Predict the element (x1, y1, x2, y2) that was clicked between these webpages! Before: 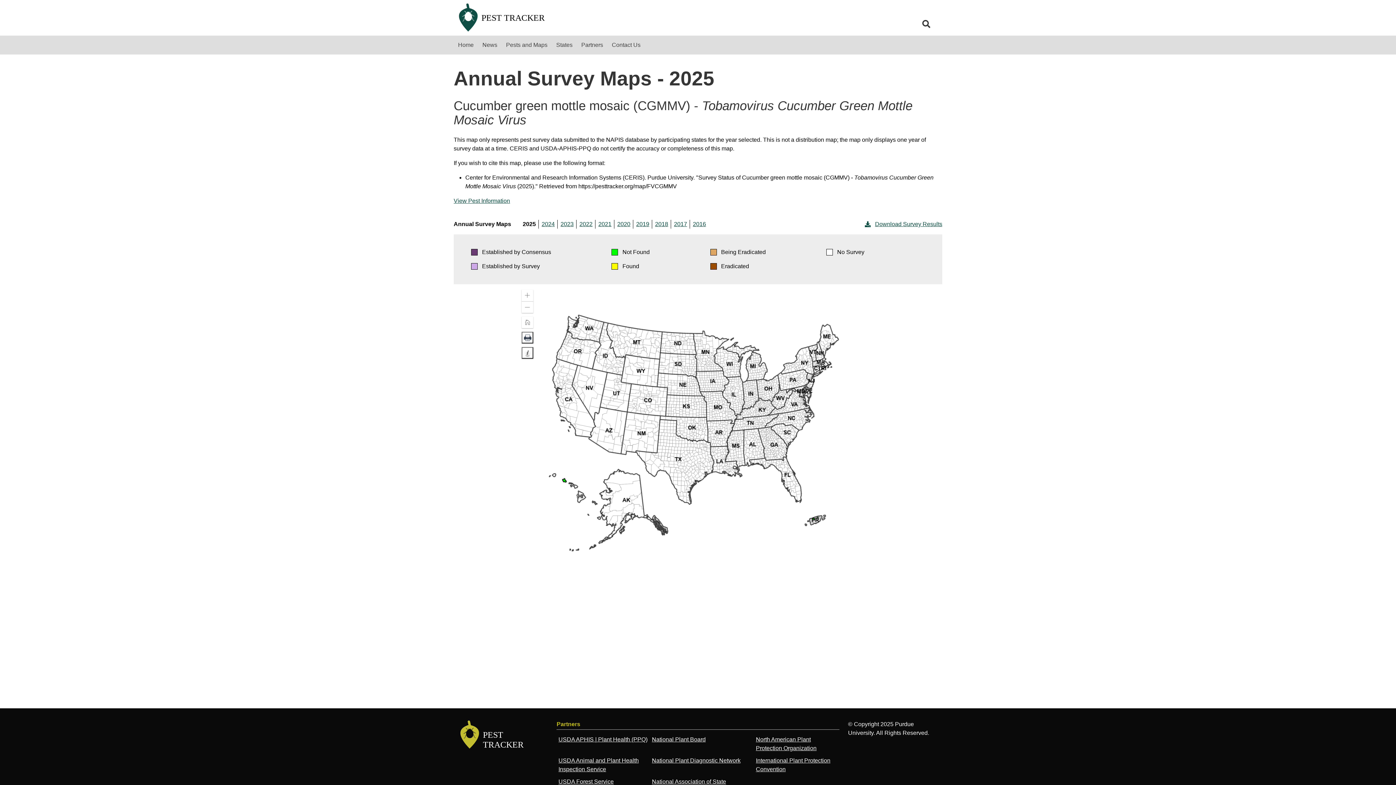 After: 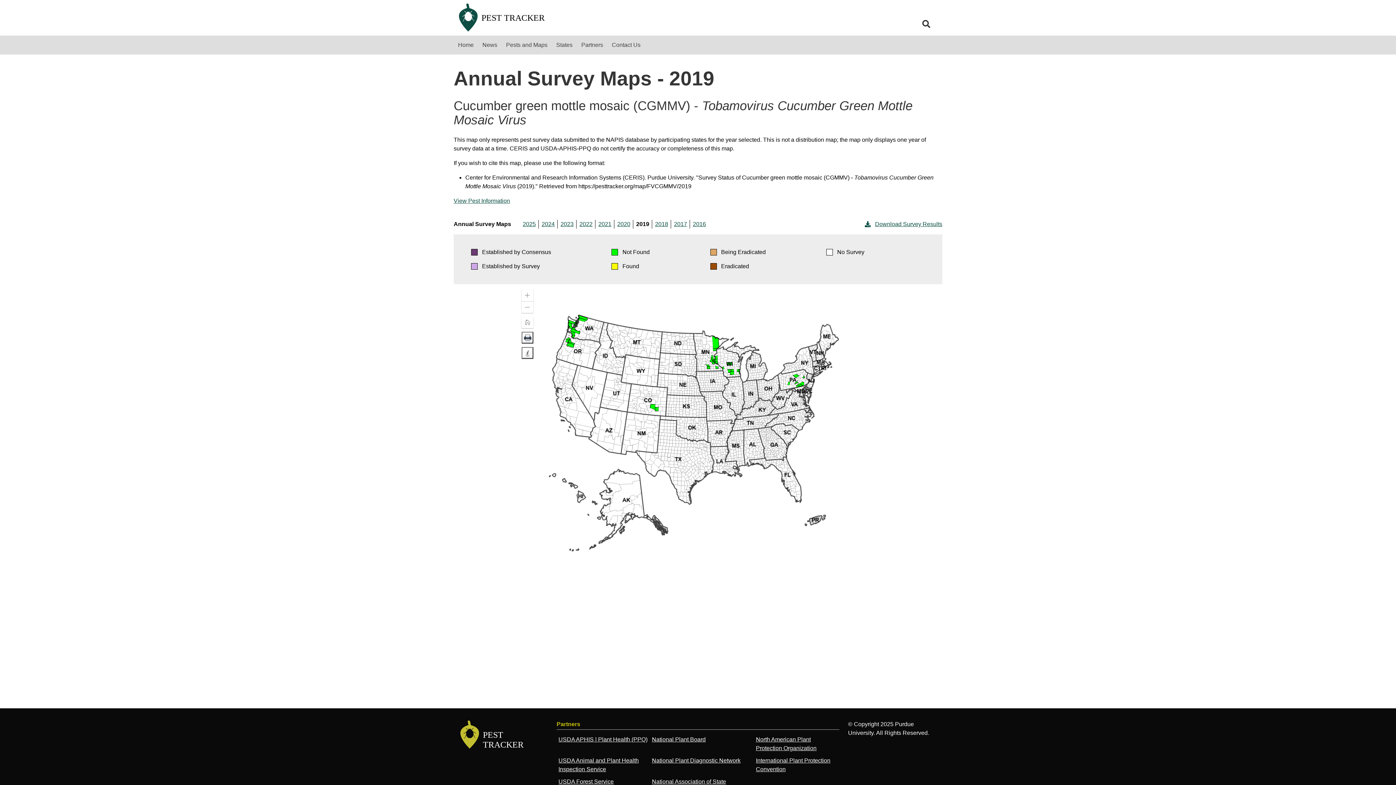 Action: label: 2019 bbox: (636, 221, 649, 227)